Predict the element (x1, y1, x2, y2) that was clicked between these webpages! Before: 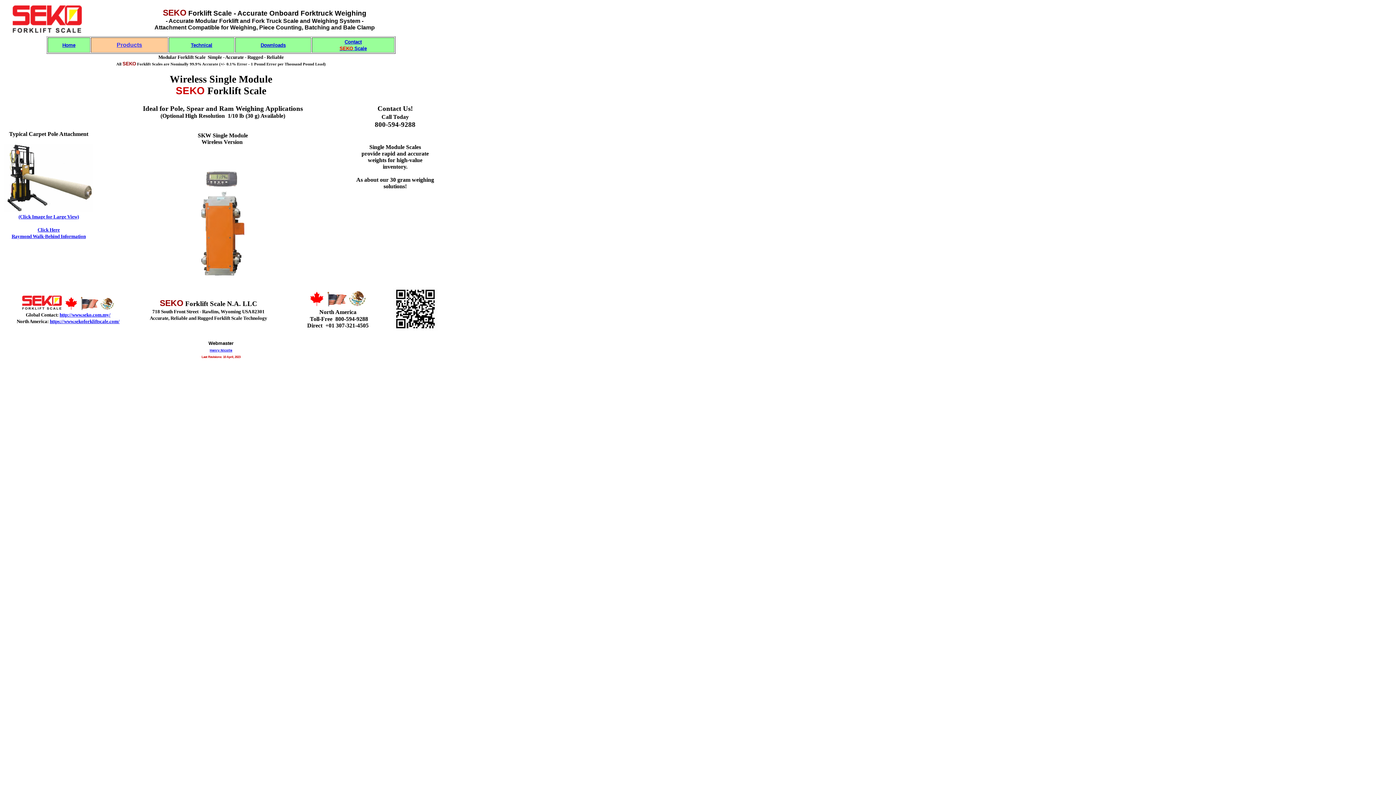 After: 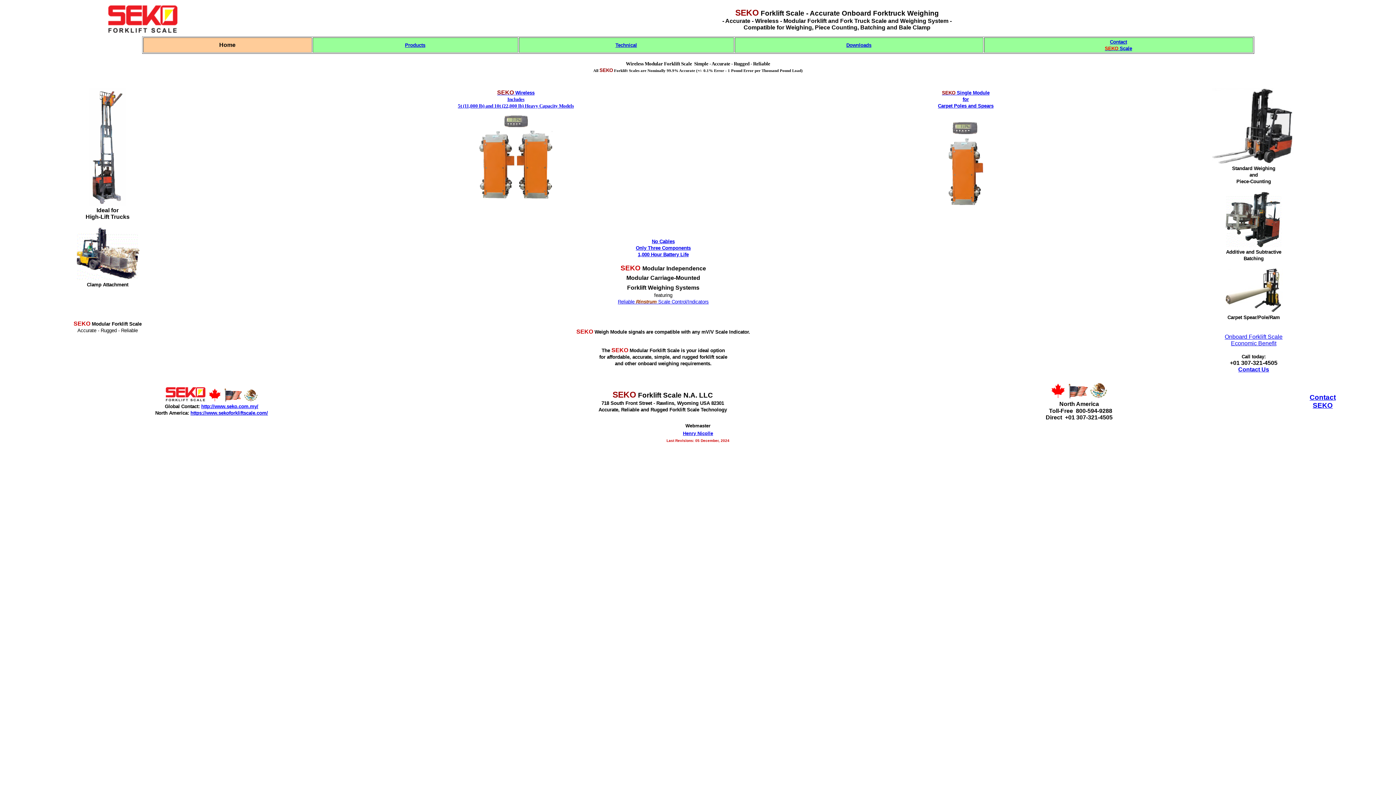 Action: label: https://www.sekoforkliftscale.com/ bbox: (49, 318, 119, 324)